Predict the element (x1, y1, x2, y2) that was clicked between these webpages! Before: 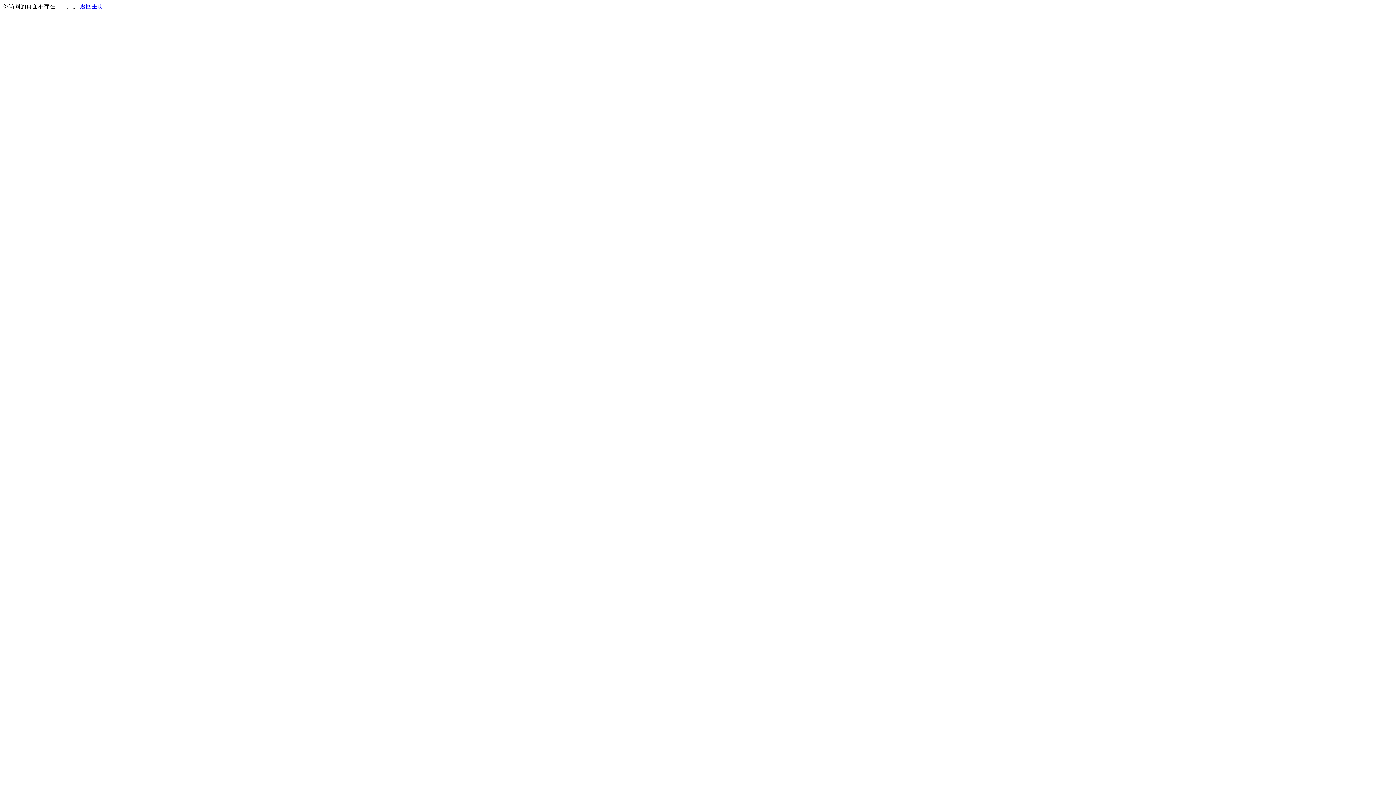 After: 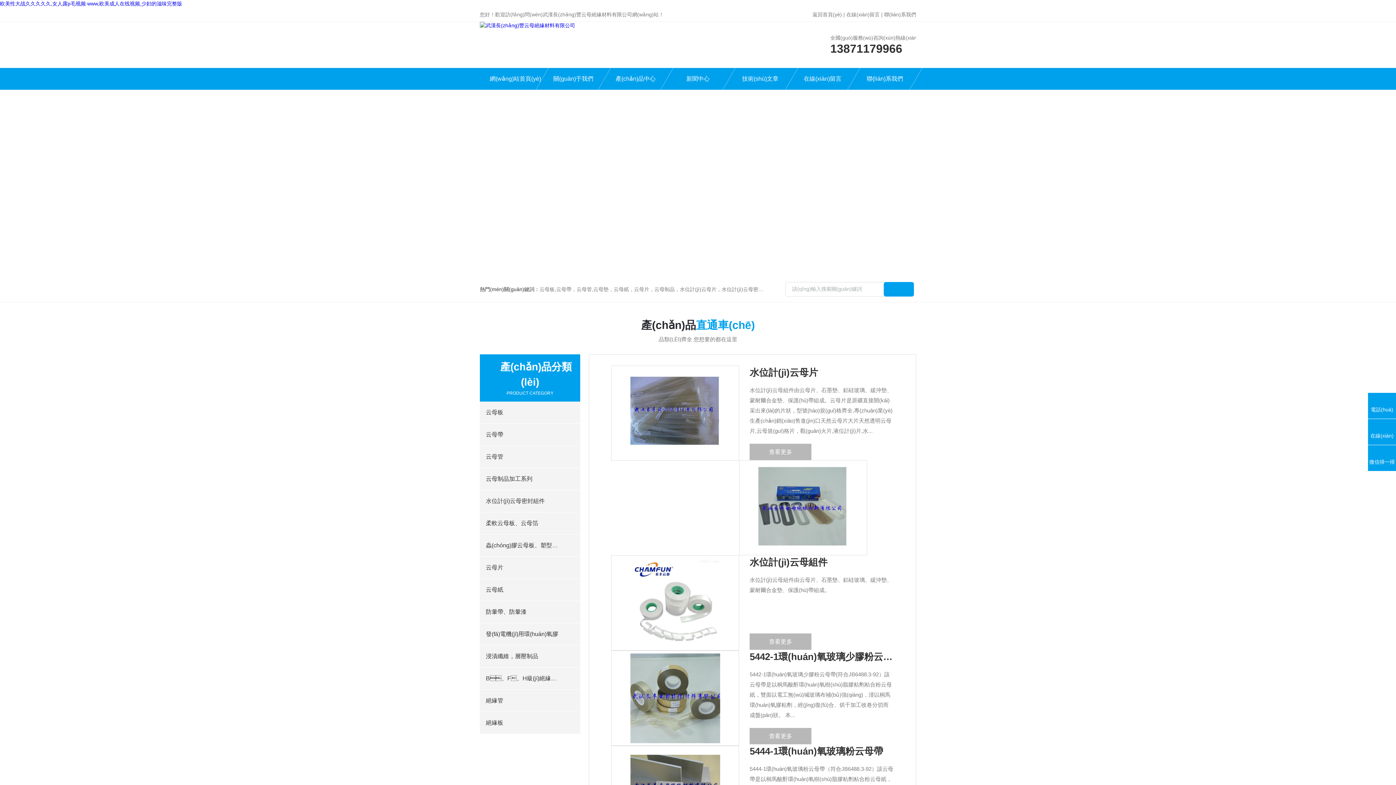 Action: label: 返回主页 bbox: (80, 3, 103, 9)